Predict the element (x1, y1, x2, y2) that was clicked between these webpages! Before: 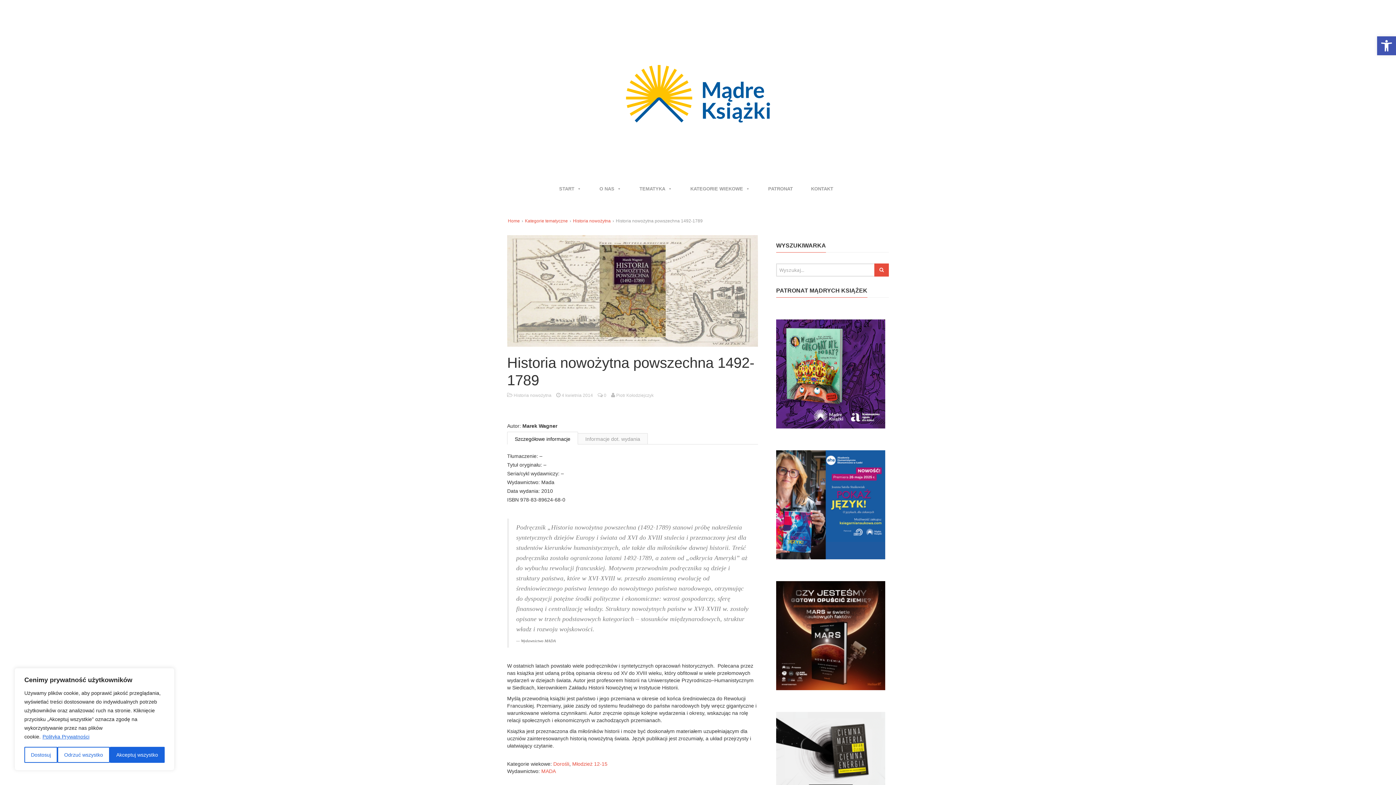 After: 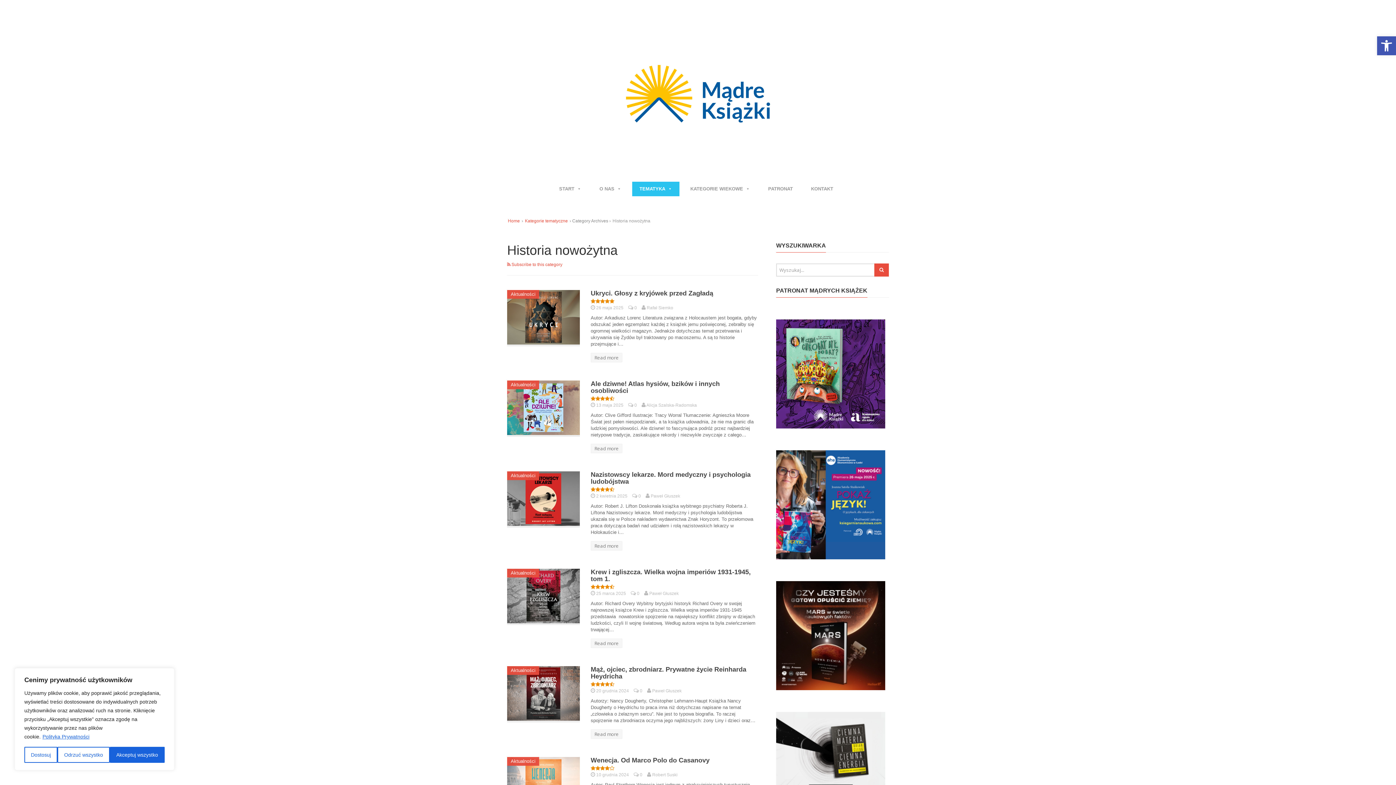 Action: bbox: (507, 392, 551, 398) label: Historia nowożytna